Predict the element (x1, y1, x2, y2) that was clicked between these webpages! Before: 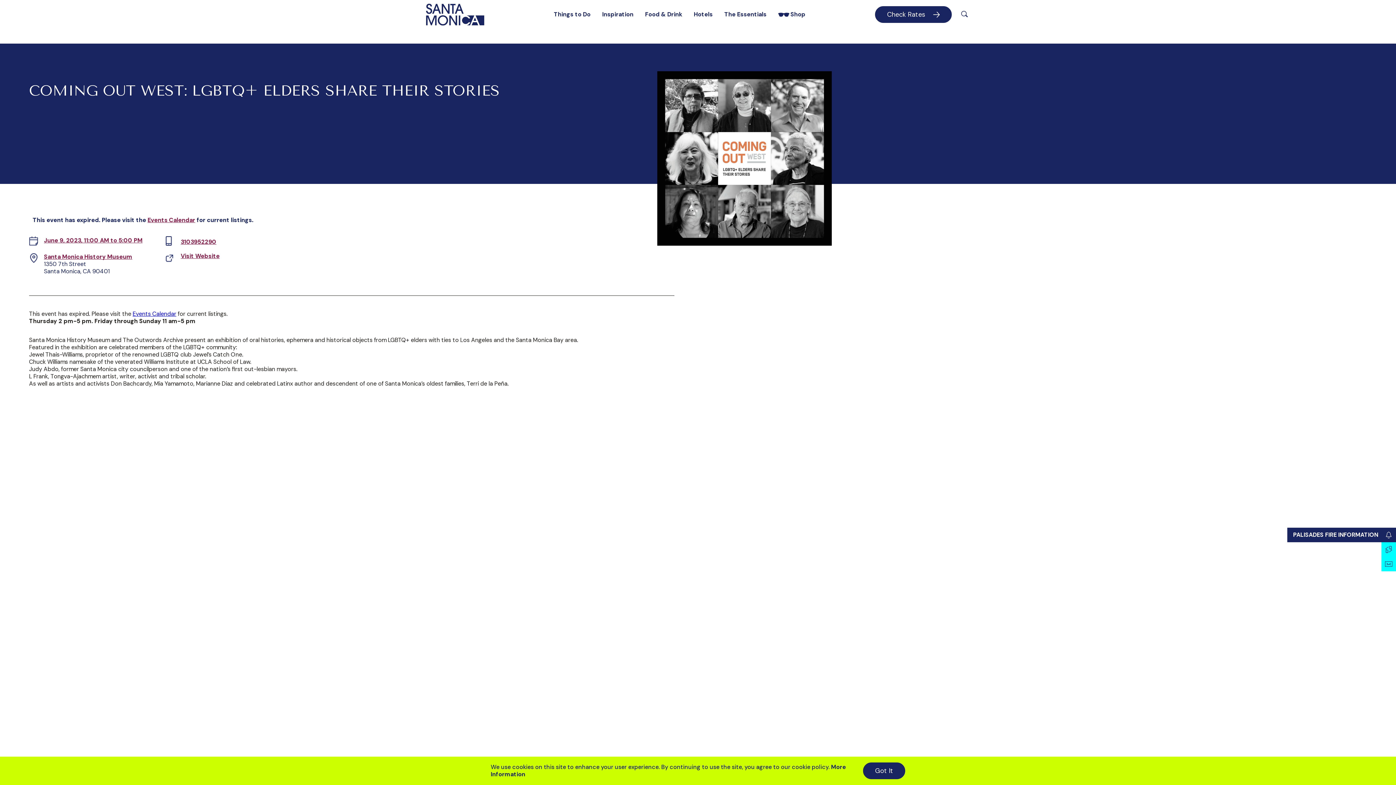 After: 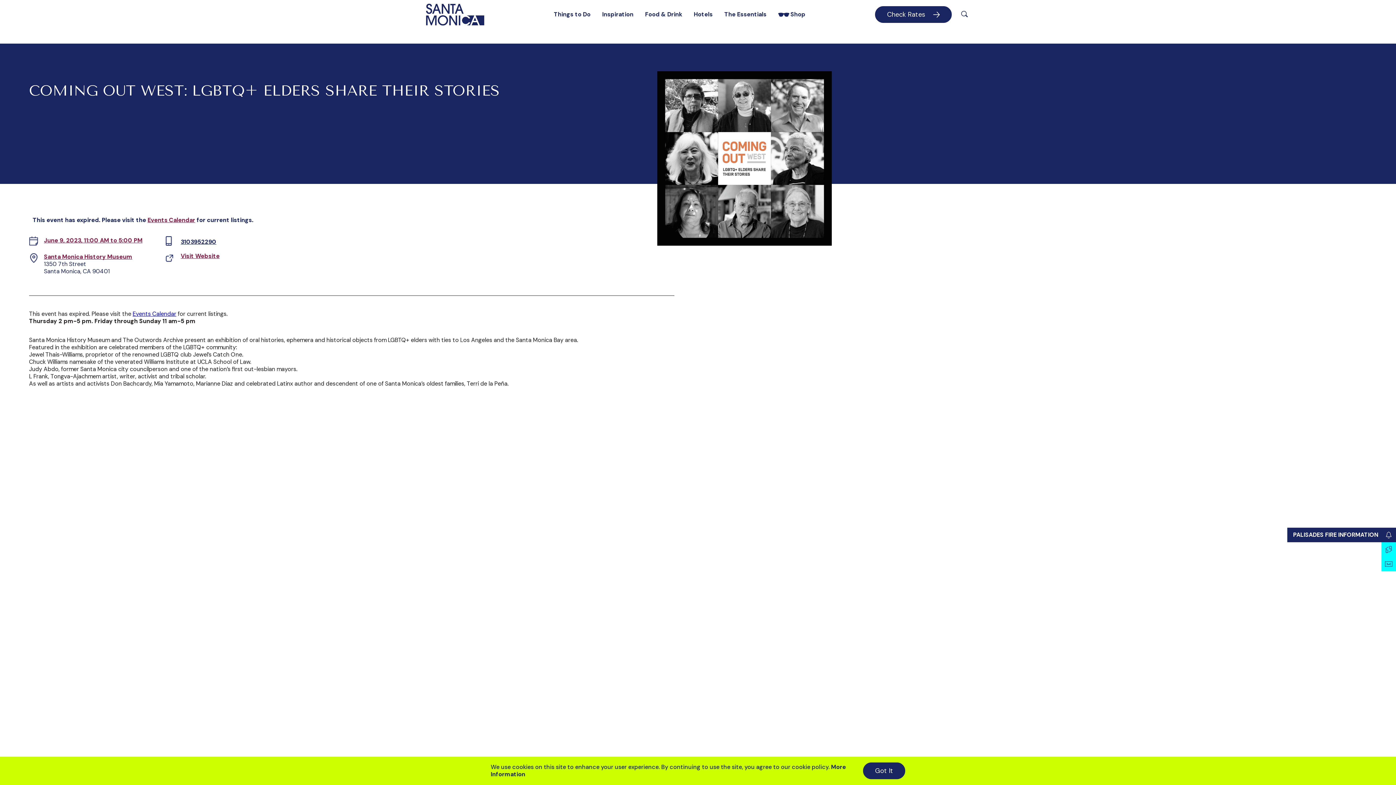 Action: bbox: (165, 236, 257, 247) label: phone link